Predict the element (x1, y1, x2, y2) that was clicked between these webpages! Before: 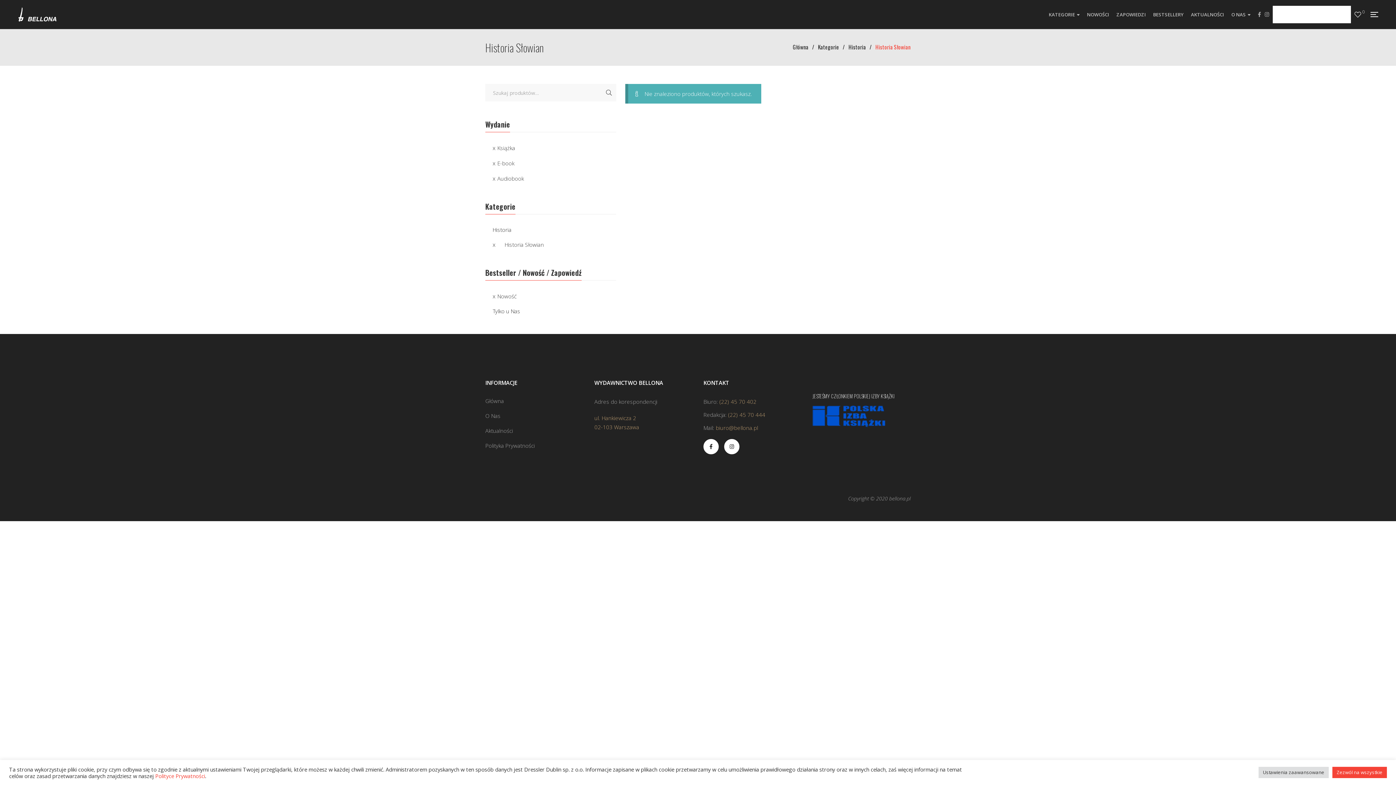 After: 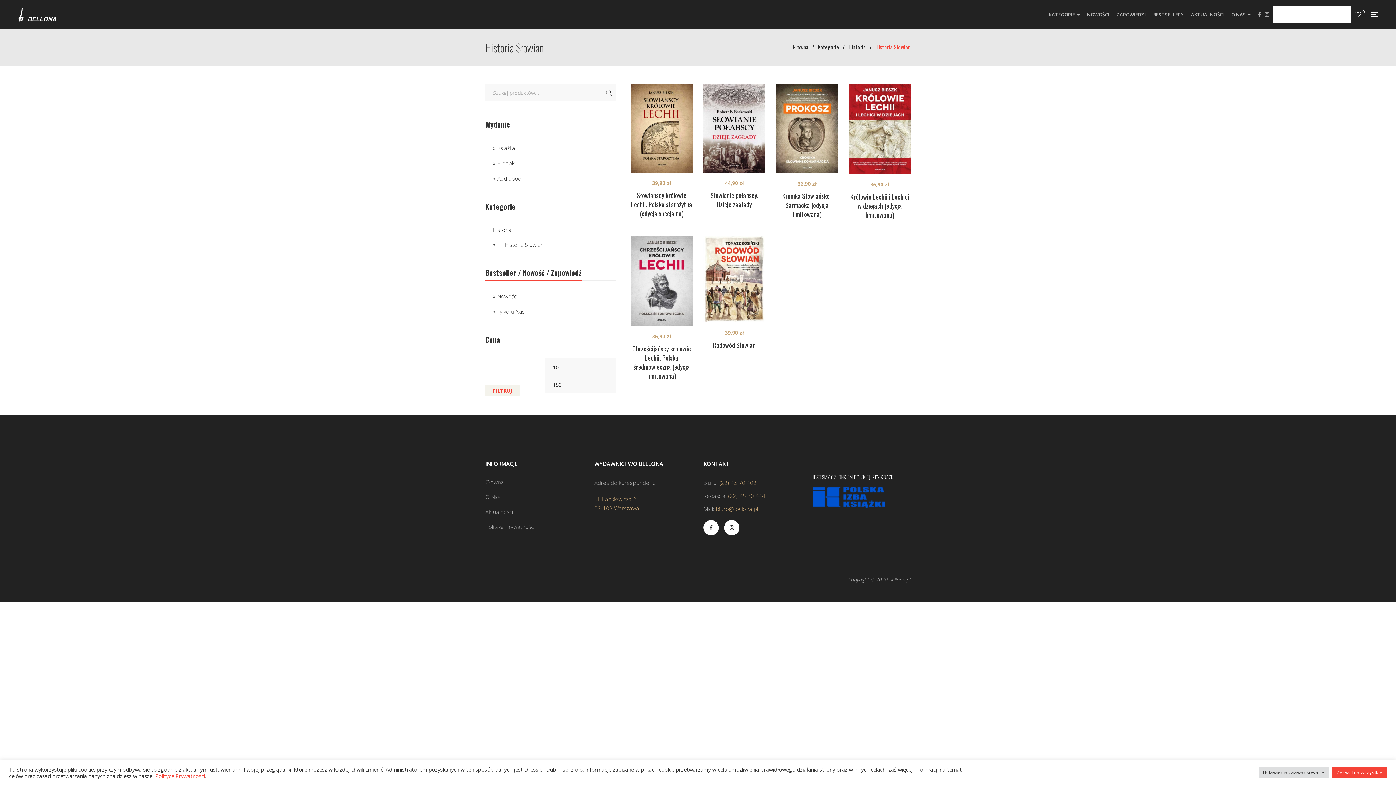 Action: label: Tylko u Nas bbox: (492, 306, 520, 316)